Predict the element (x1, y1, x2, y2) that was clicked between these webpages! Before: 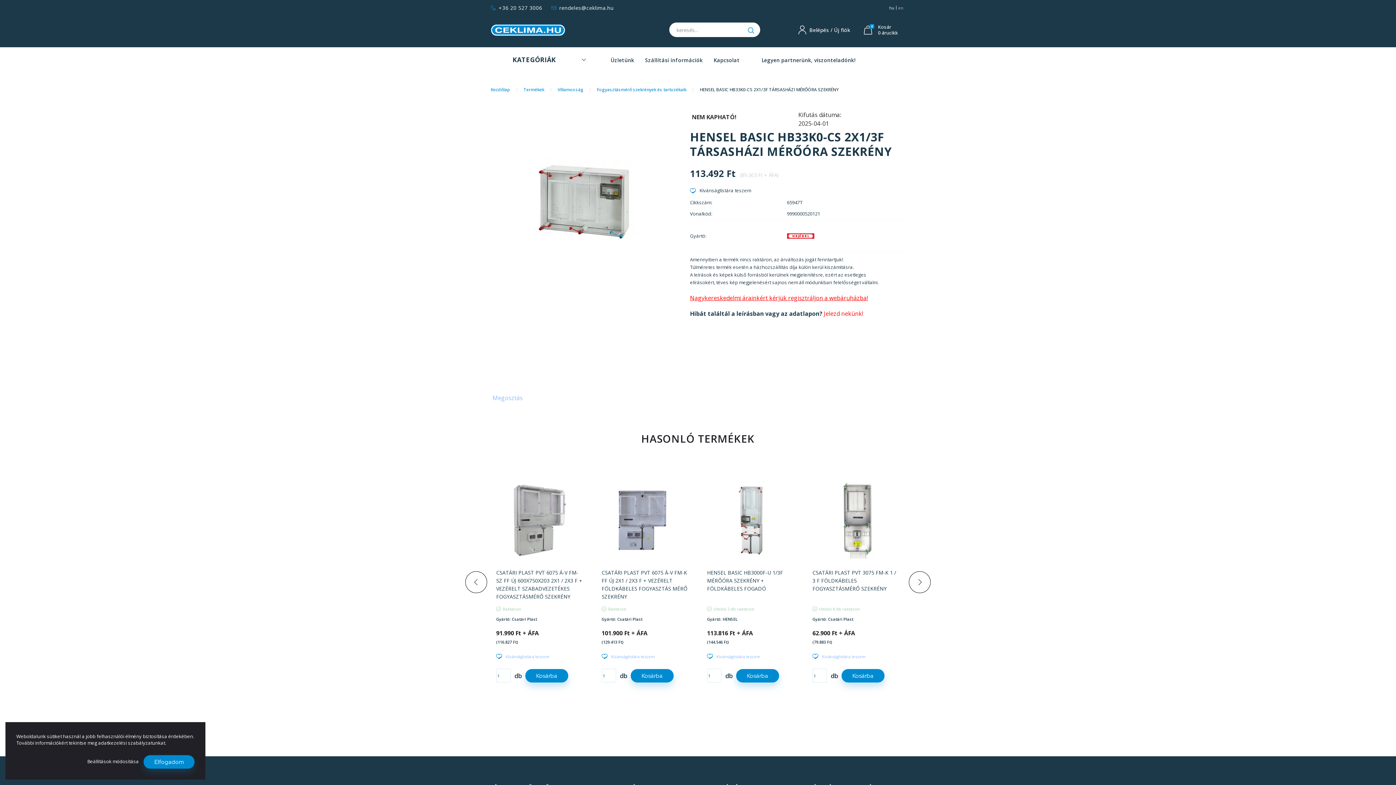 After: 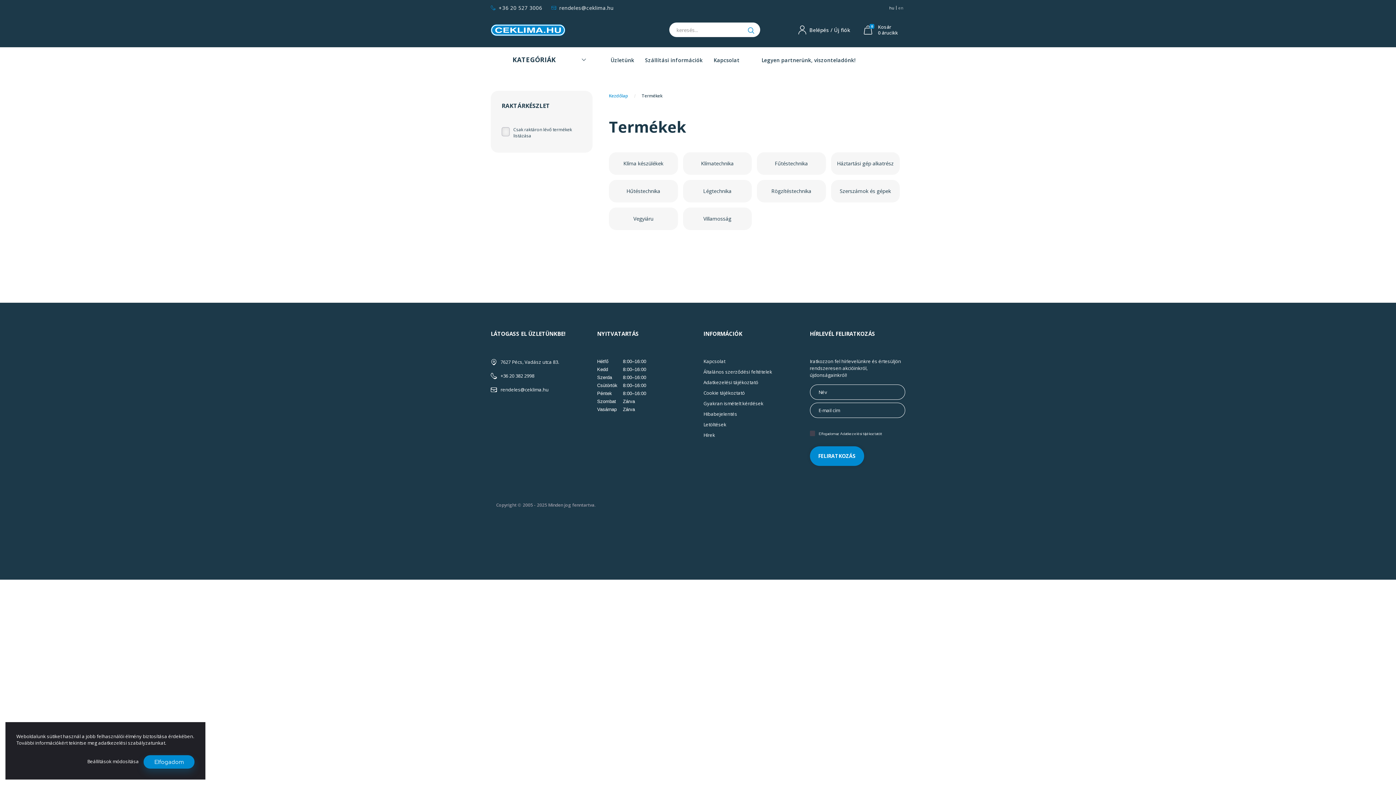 Action: label: Termékek  bbox: (523, 86, 545, 92)